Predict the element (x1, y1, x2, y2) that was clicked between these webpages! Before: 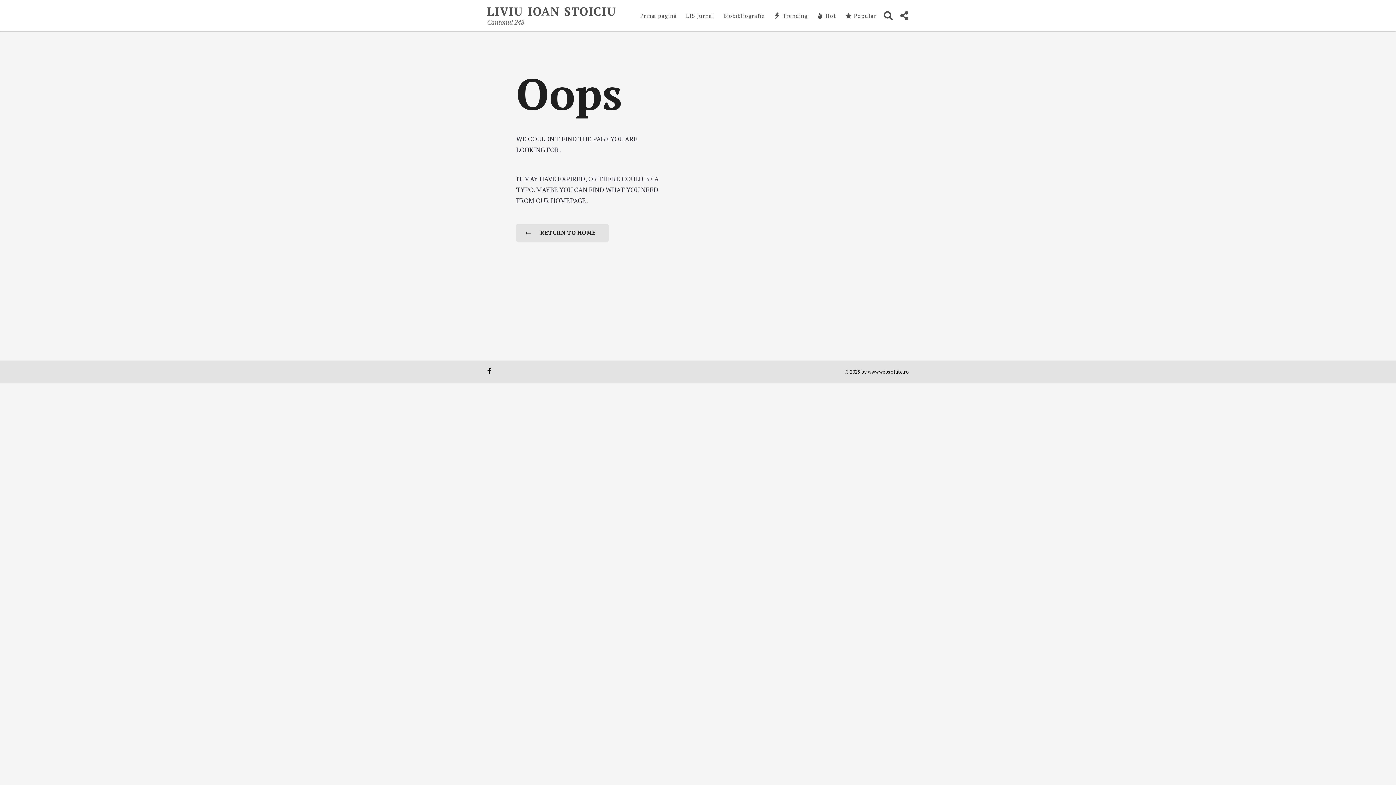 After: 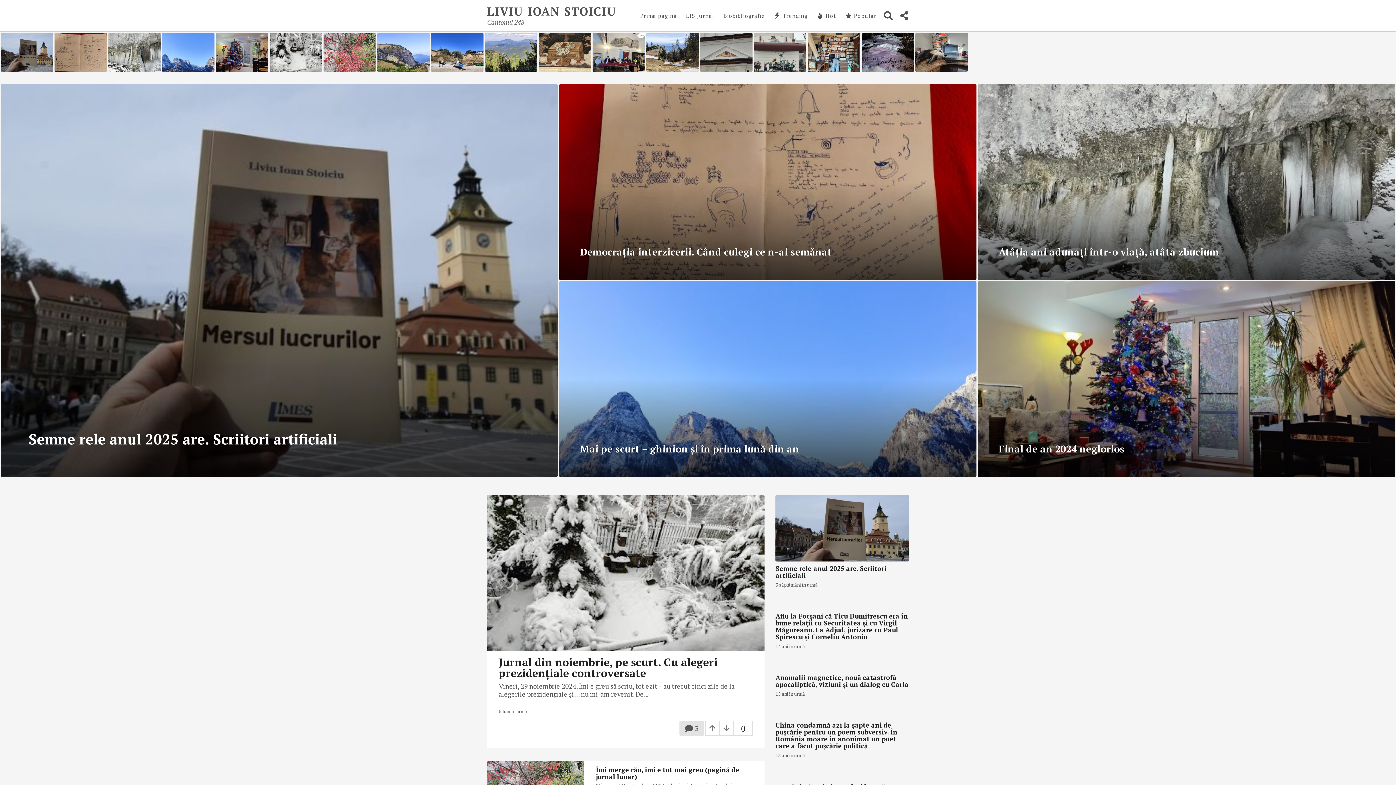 Action: label: LIVIU IOAN STOICIU bbox: (487, 3, 617, 18)